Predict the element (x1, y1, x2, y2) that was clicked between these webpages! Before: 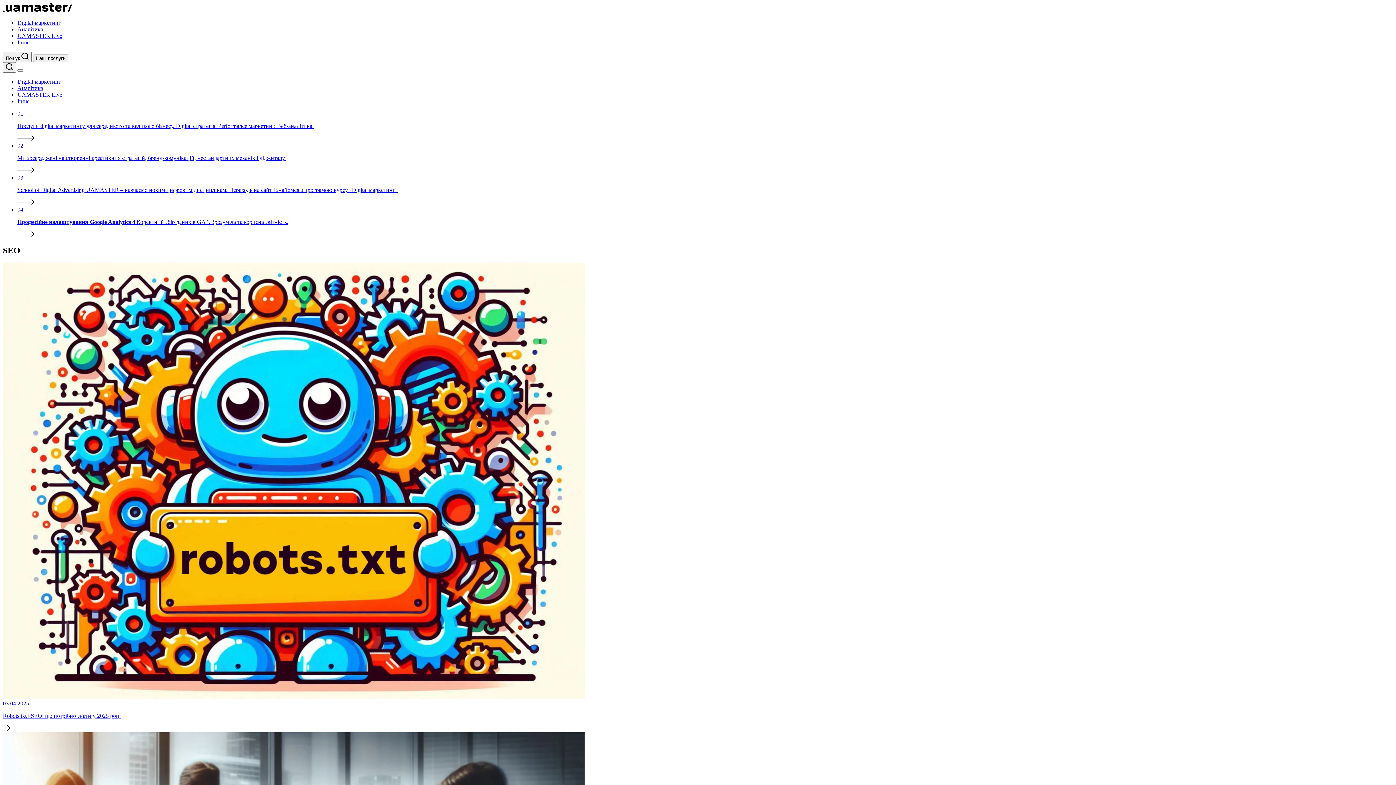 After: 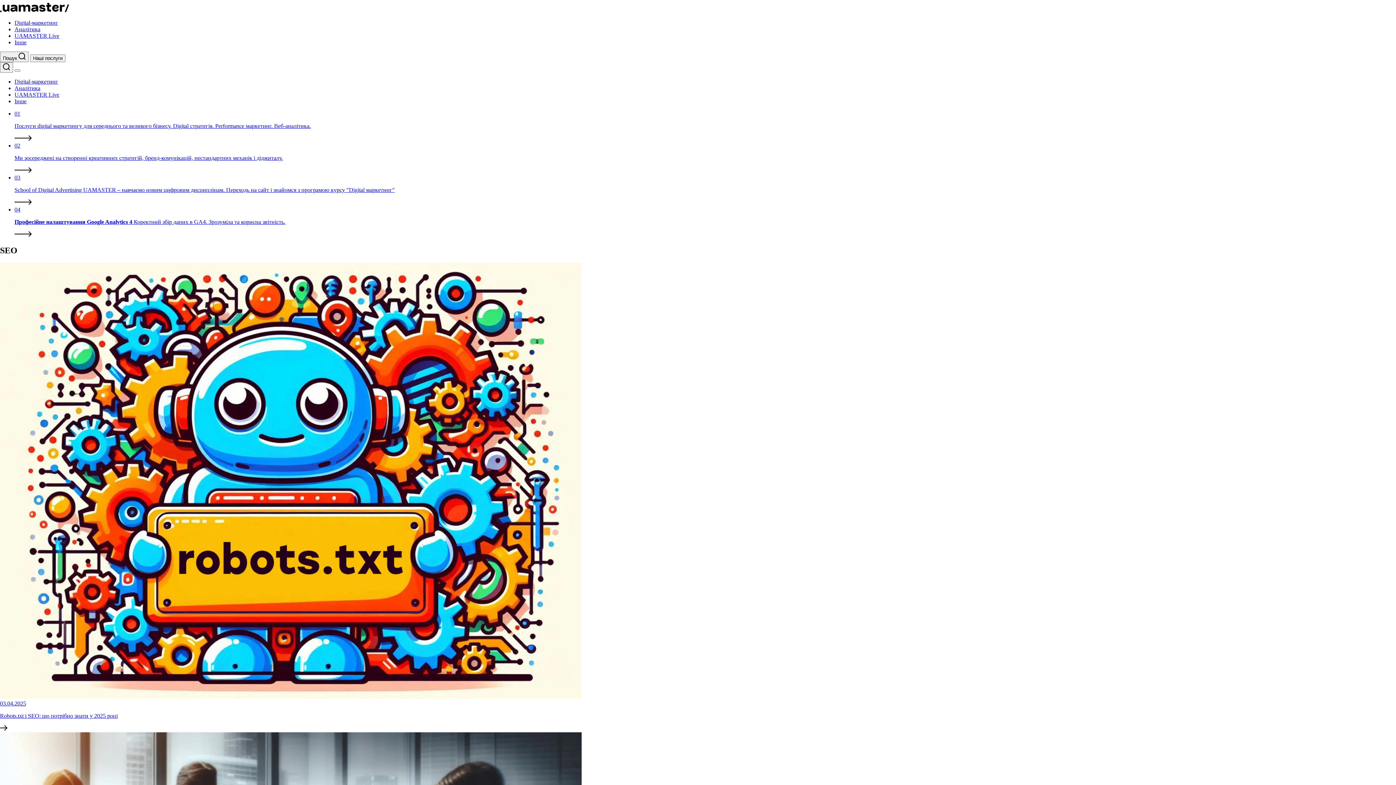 Action: label: 03

School of Digital Advertising UAMASTER – навчаємо новим цифровим дисциплінам. Переходь на сайт і знайомся з програмою курсу "Digital маркетинг" bbox: (17, 174, 1399, 206)